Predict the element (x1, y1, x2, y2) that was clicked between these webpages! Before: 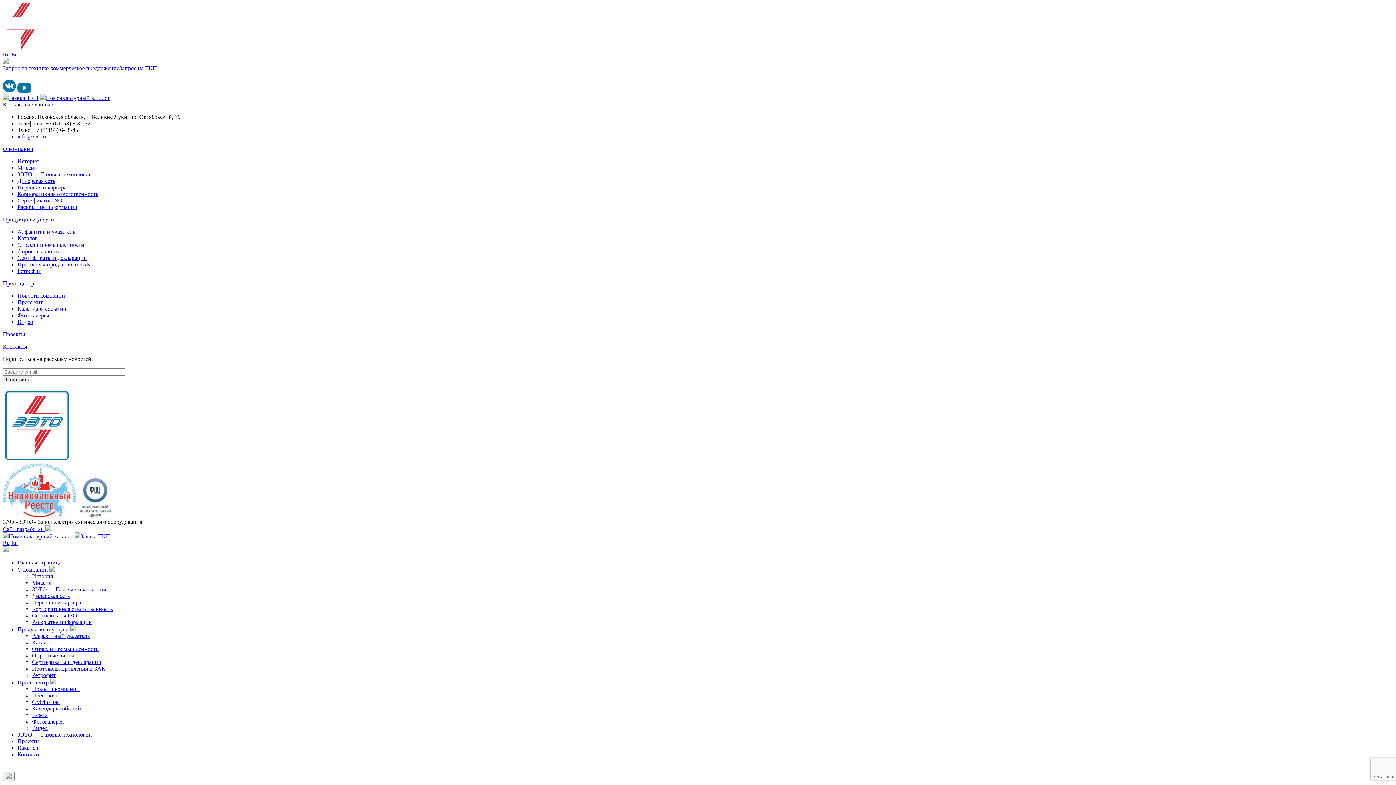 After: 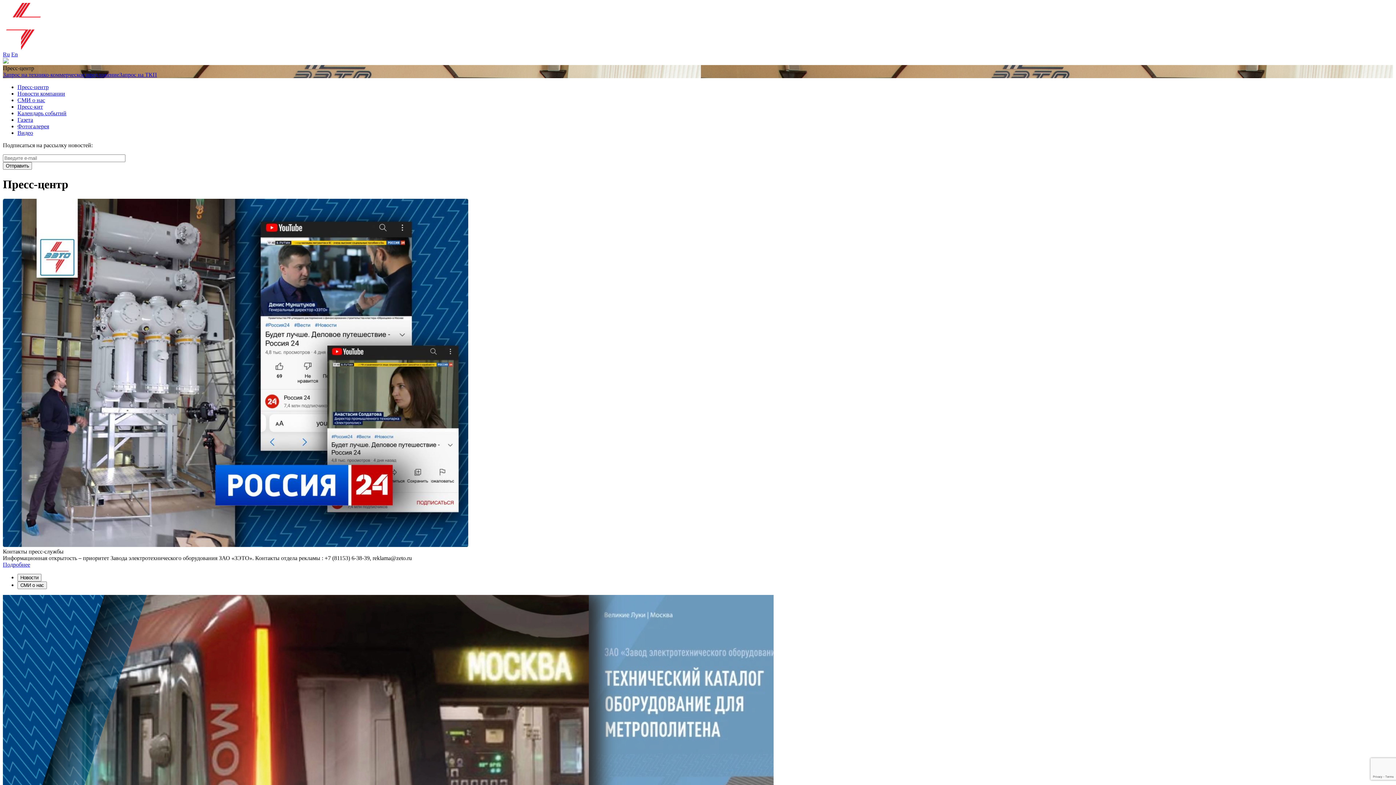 Action: label: Пресс-центр bbox: (2, 280, 34, 286)